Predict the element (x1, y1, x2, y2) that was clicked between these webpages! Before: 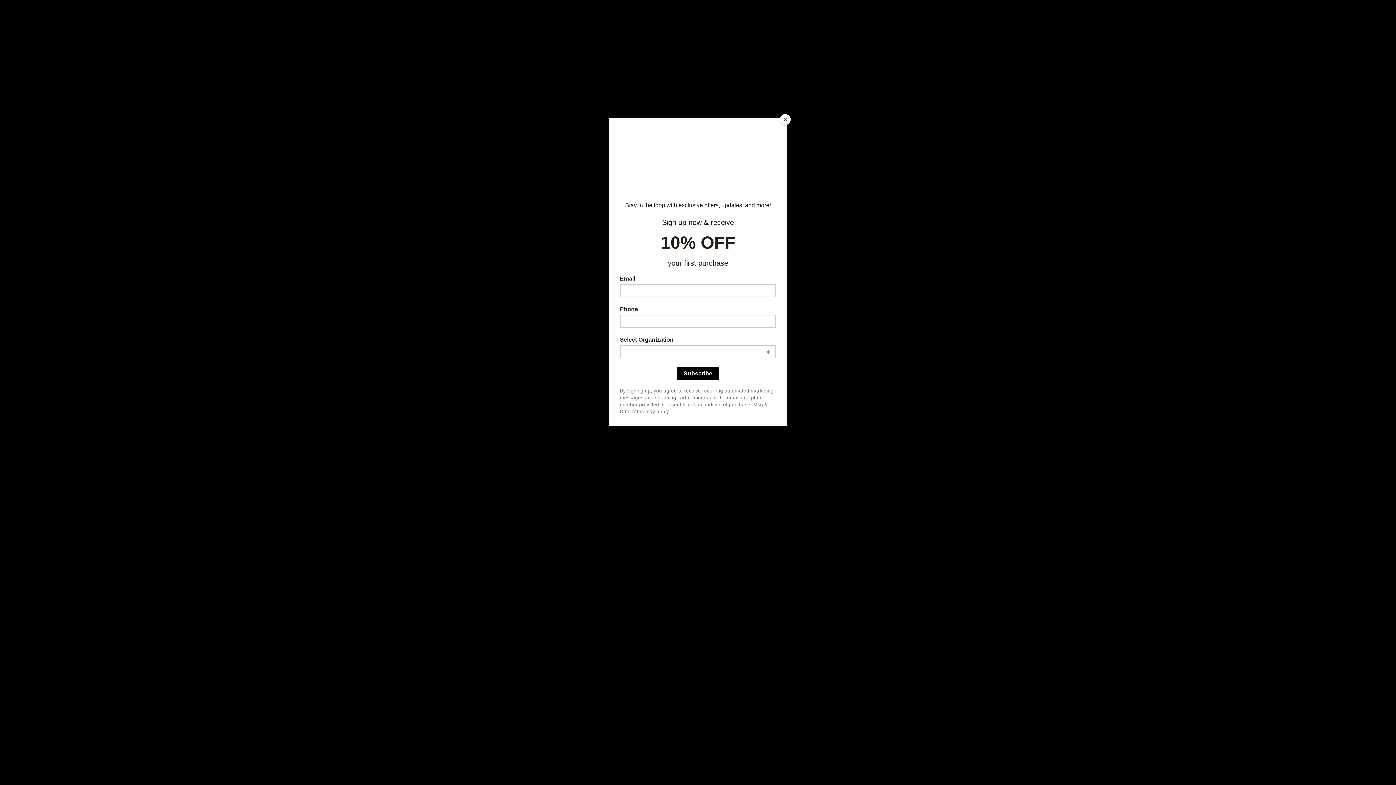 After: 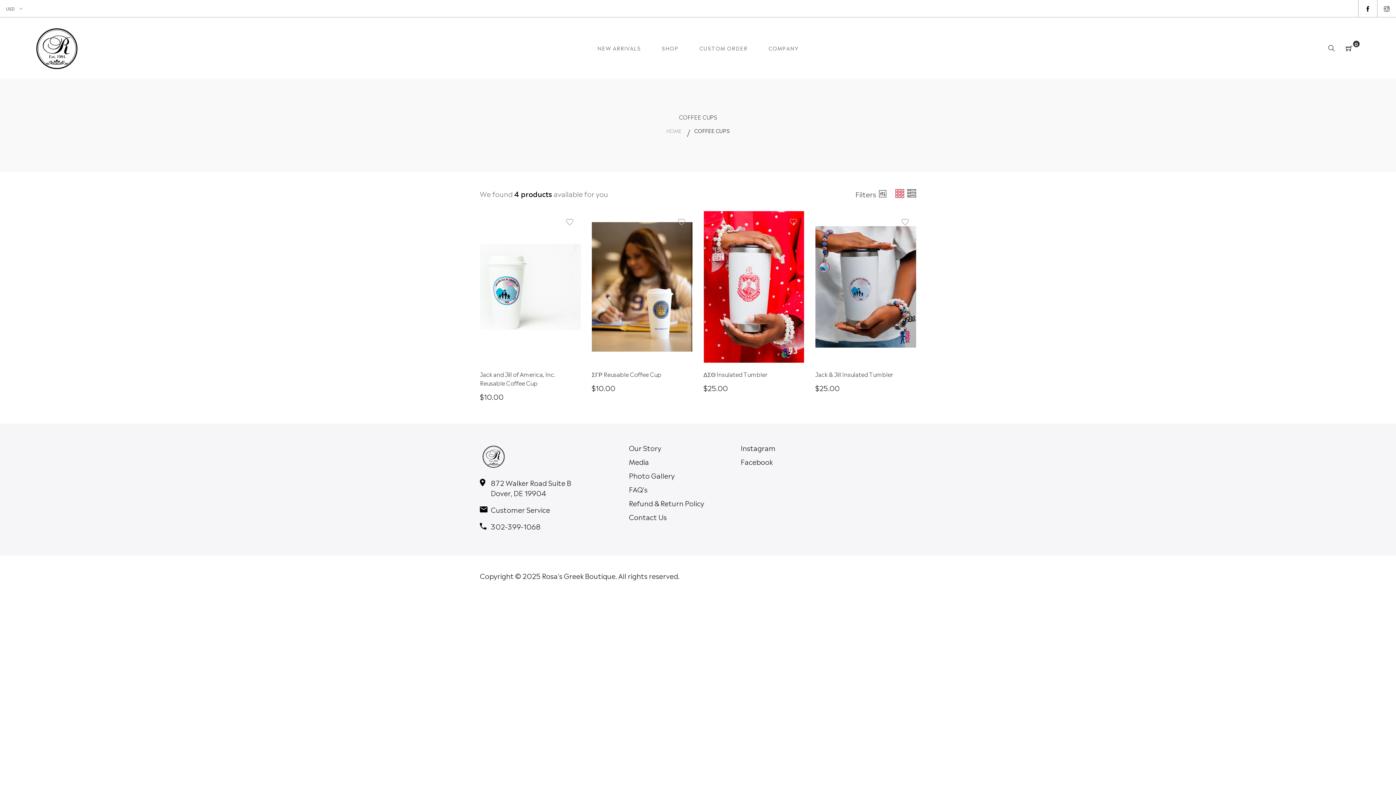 Action: label: Close bbox: (780, 114, 790, 125)